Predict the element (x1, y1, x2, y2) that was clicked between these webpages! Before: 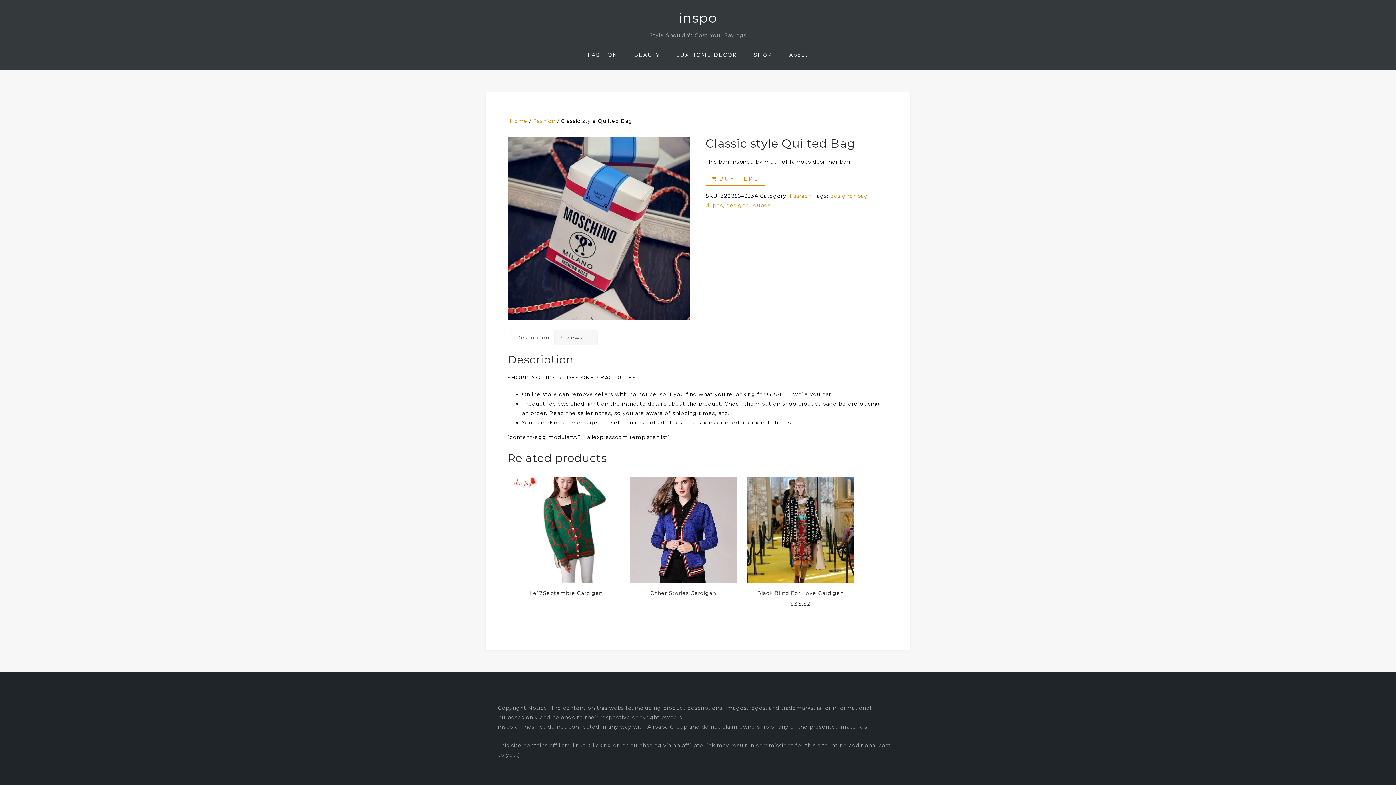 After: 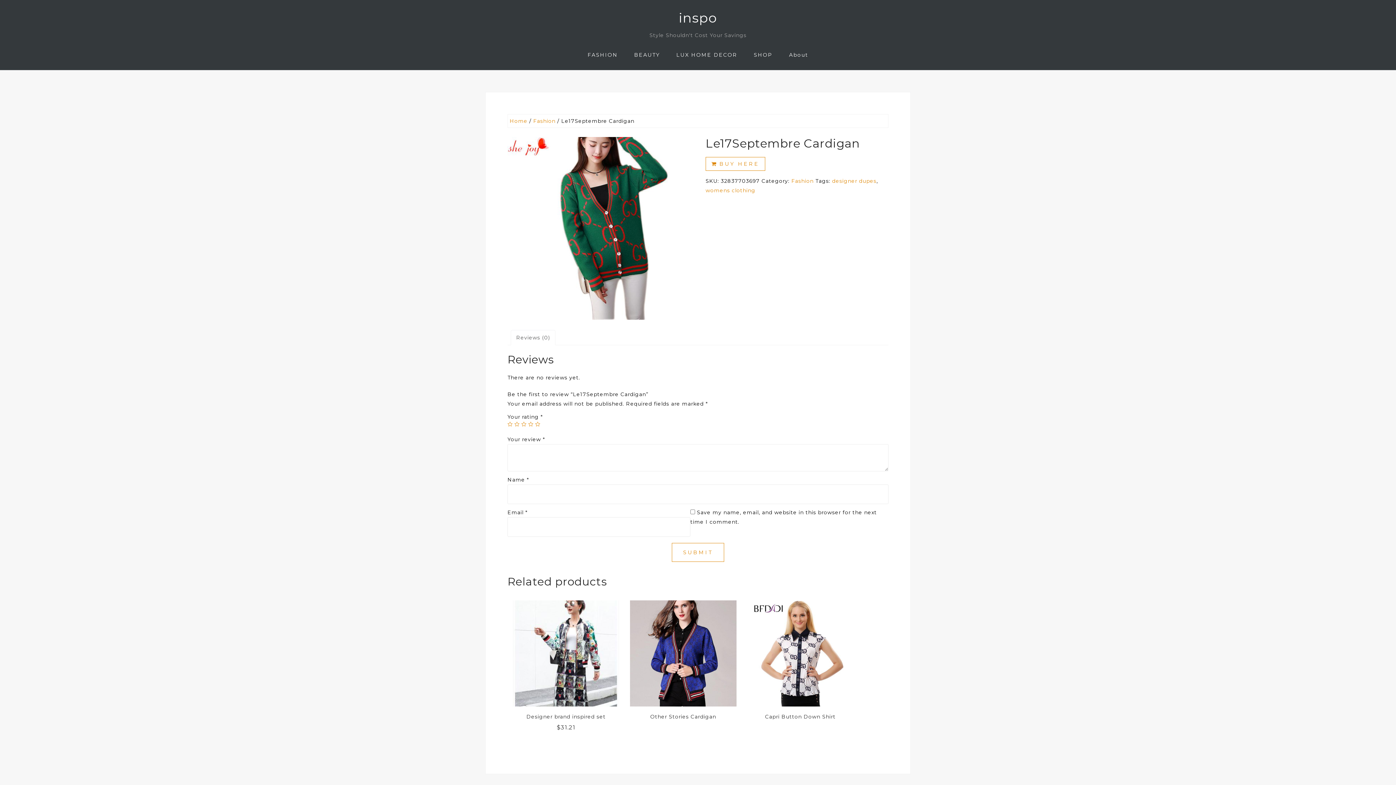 Action: bbox: (513, 476, 619, 598) label: Le17Septembre Cardigan